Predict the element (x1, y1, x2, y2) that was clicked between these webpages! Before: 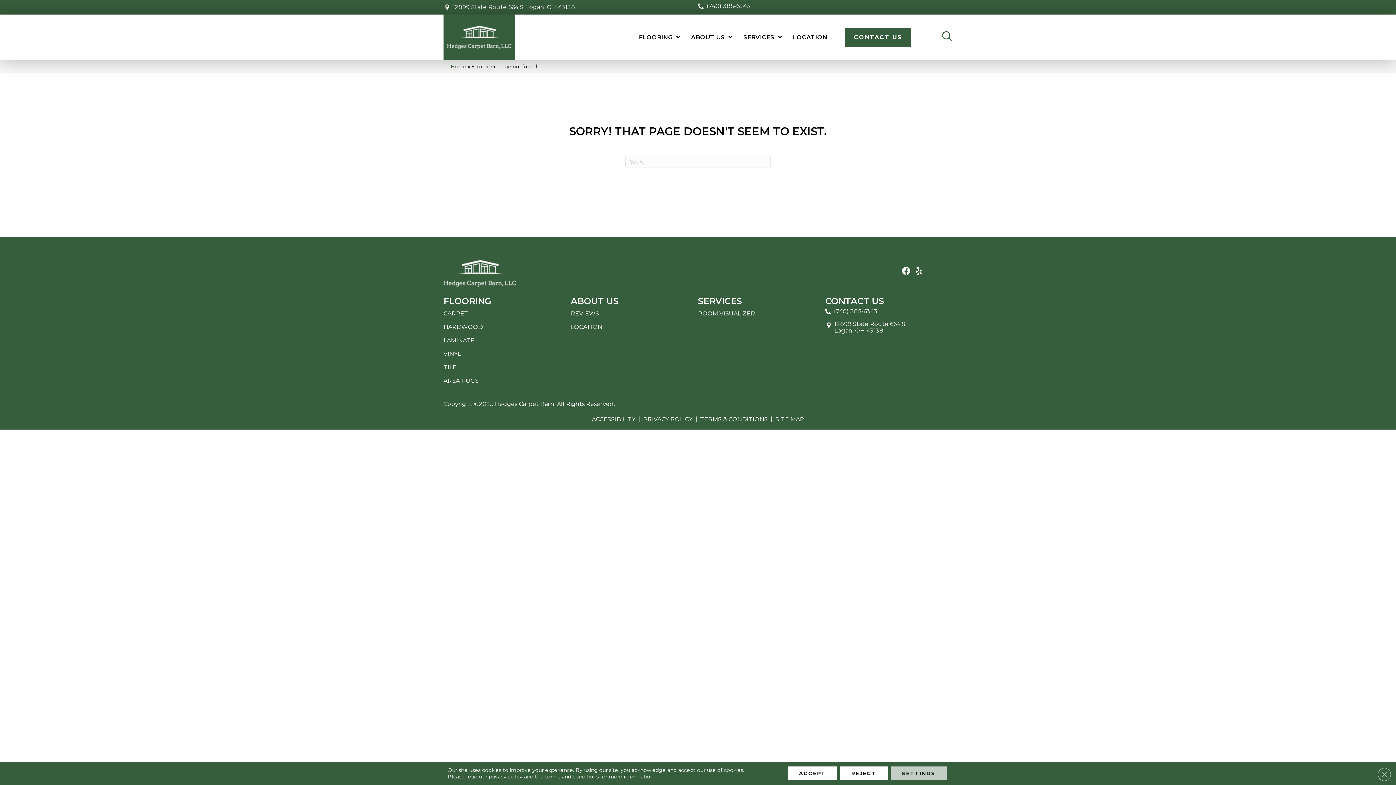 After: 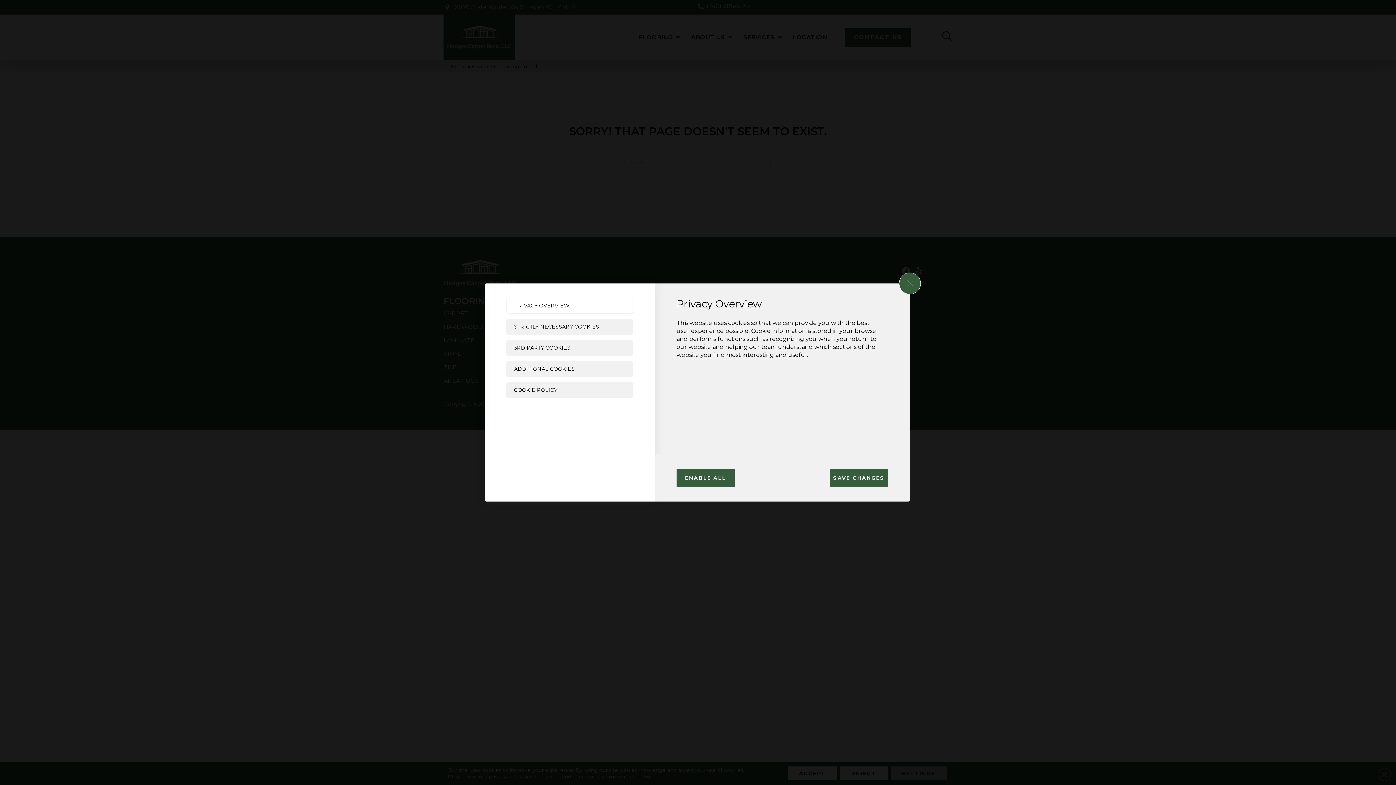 Action: bbox: (890, 766, 947, 780) label: Settings